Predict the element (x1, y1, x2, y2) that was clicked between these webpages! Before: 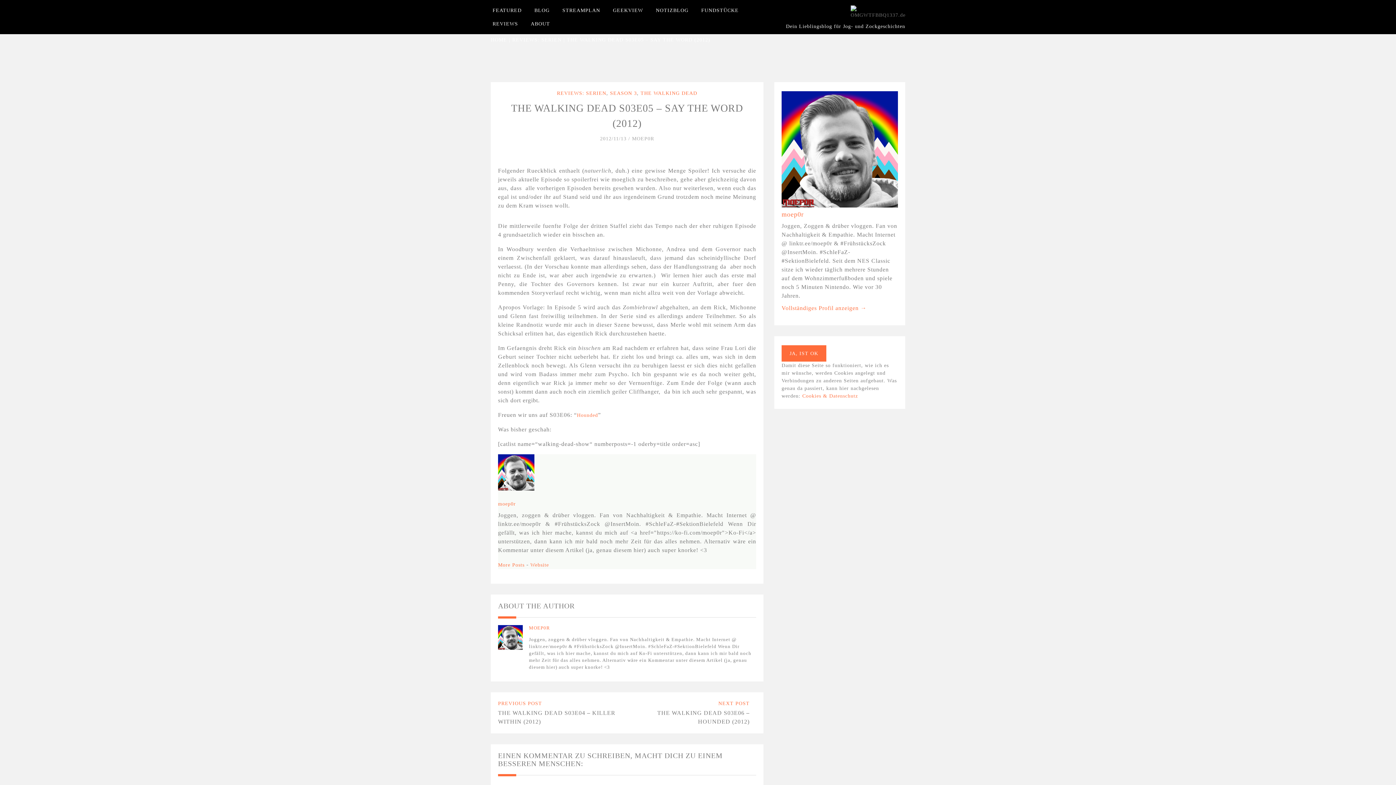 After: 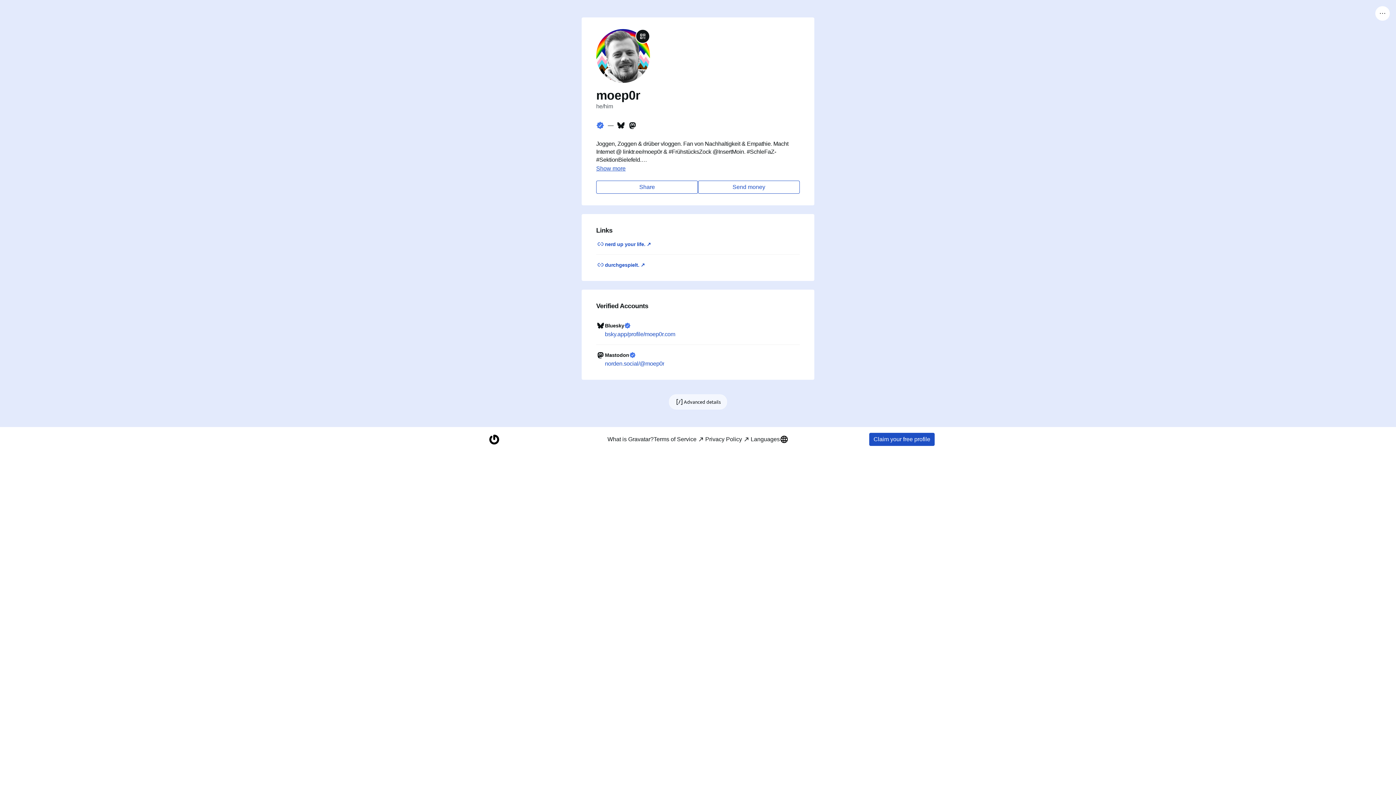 Action: label: moep0r bbox: (781, 210, 804, 218)